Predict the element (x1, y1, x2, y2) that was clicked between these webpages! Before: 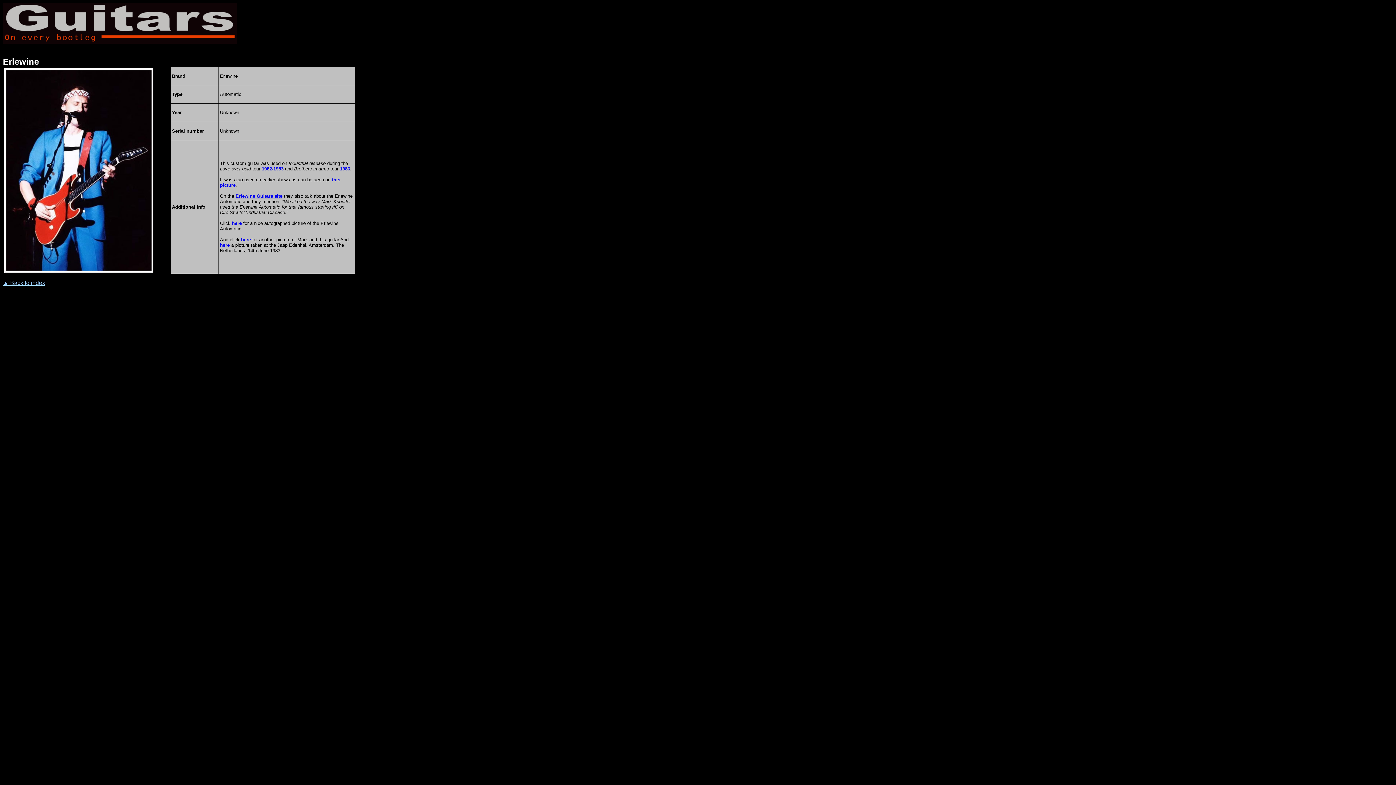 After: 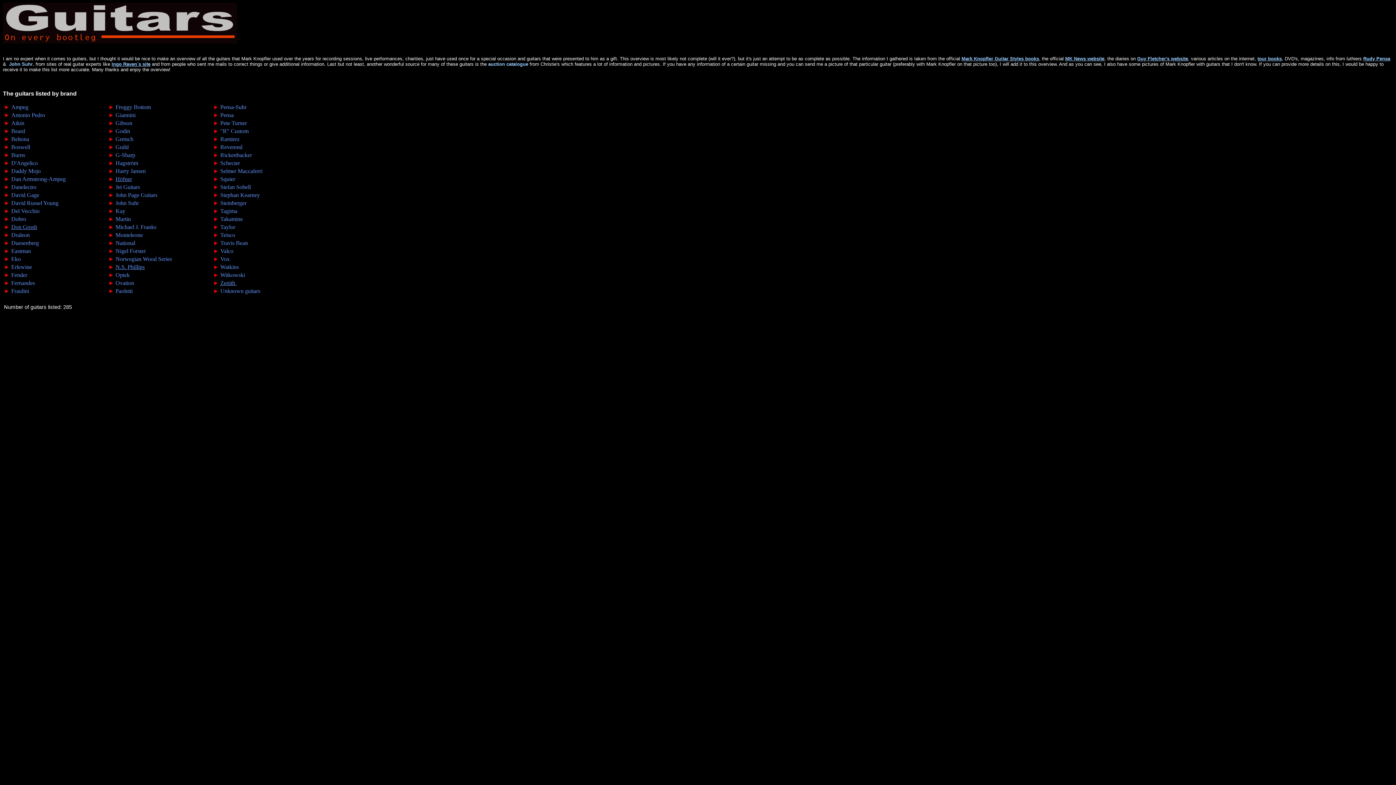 Action: bbox: (2, 280, 45, 286) label: ▲ Back to index